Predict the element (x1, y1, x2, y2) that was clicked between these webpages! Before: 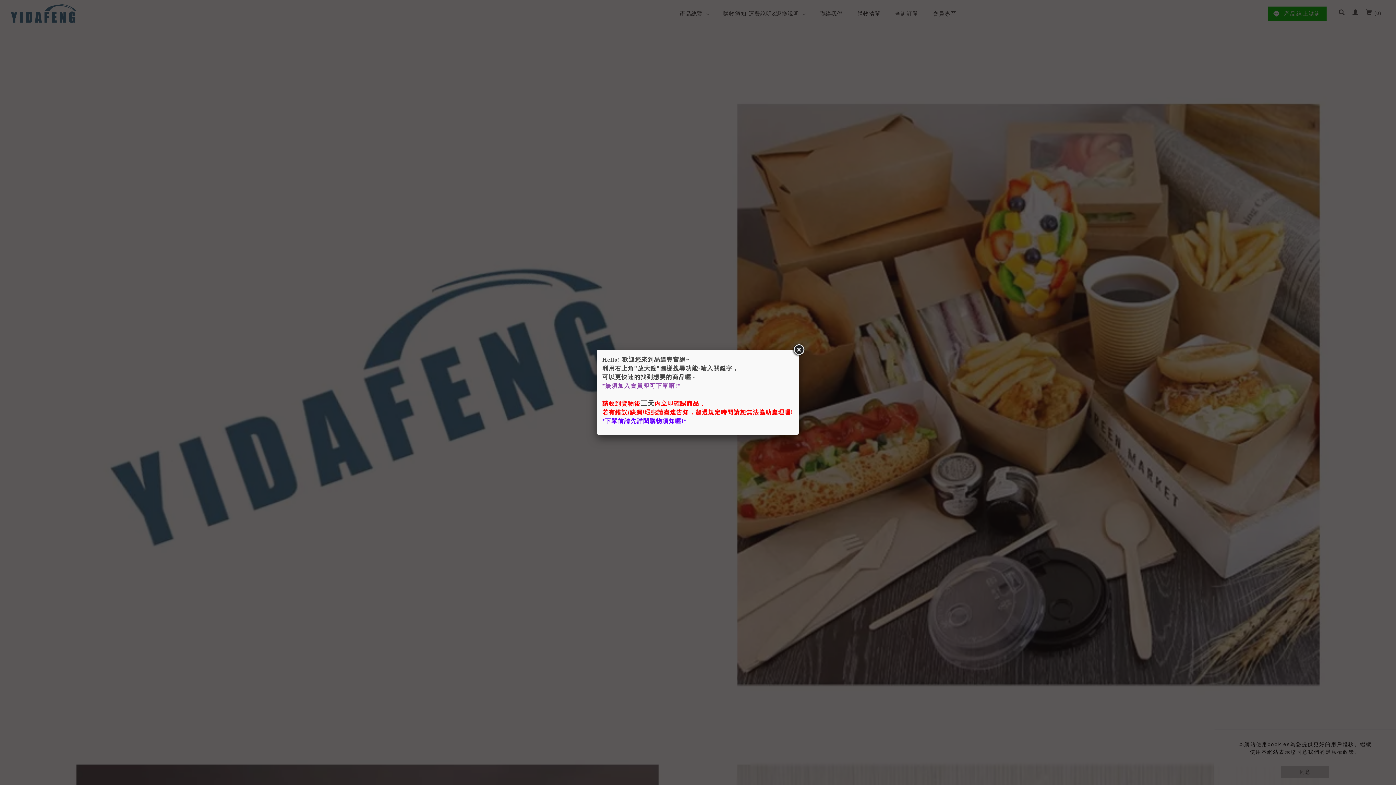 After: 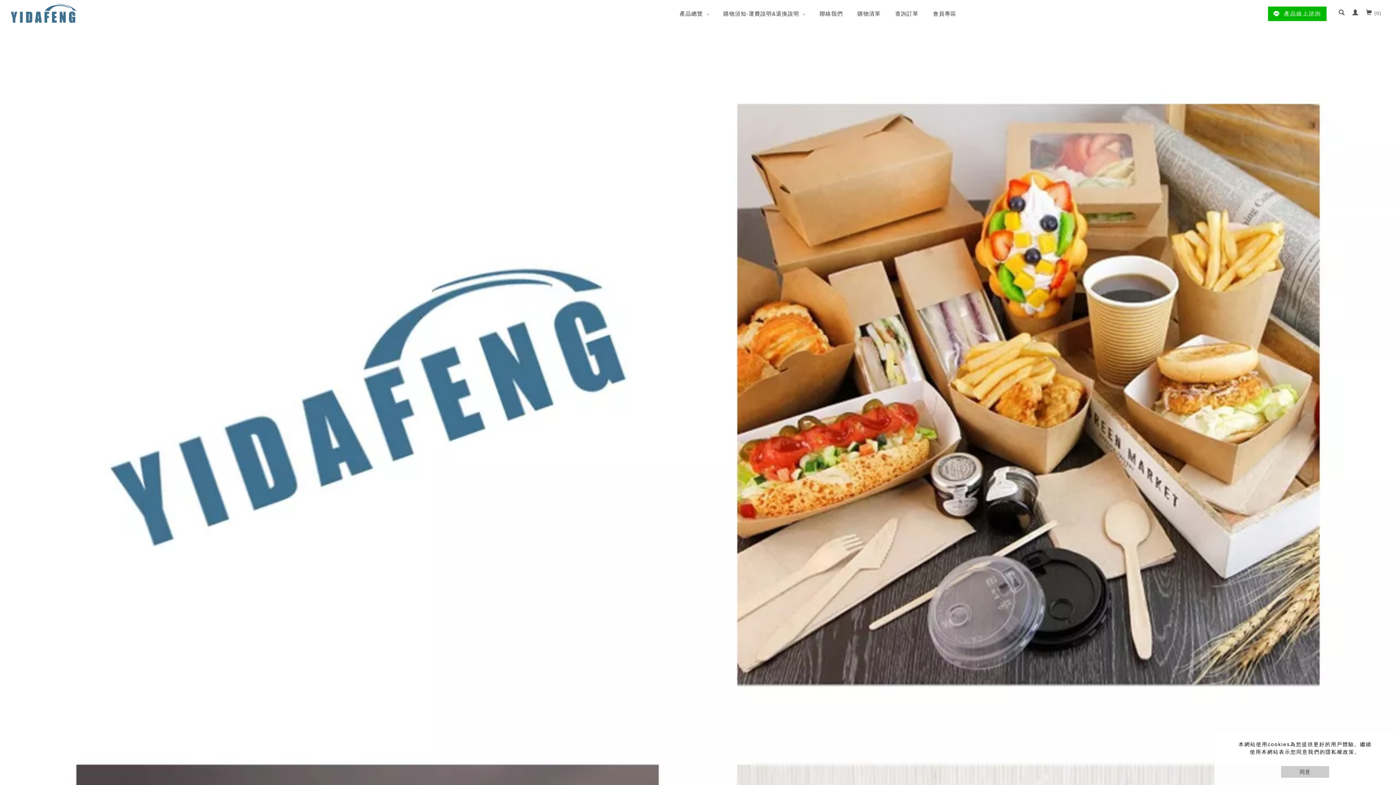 Action: bbox: (792, 343, 805, 356)